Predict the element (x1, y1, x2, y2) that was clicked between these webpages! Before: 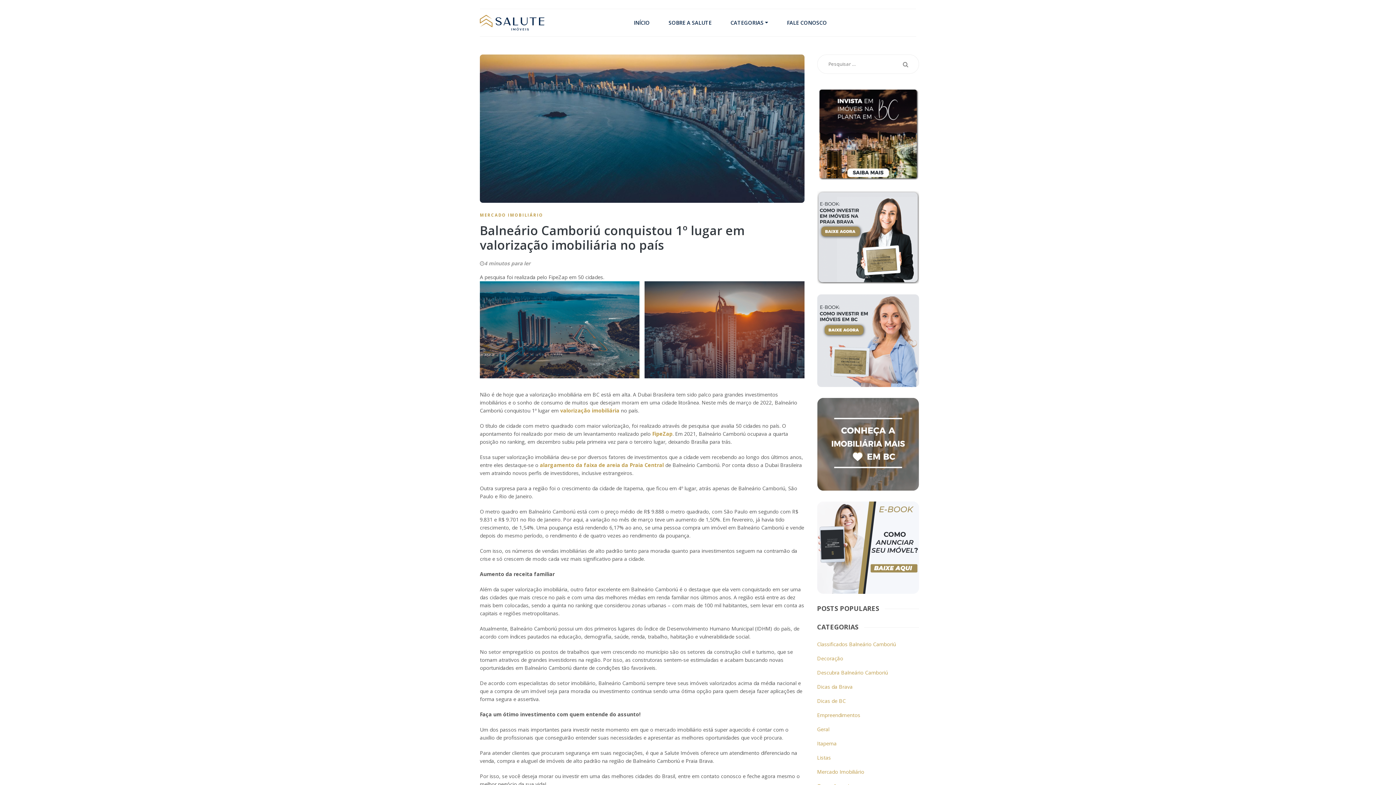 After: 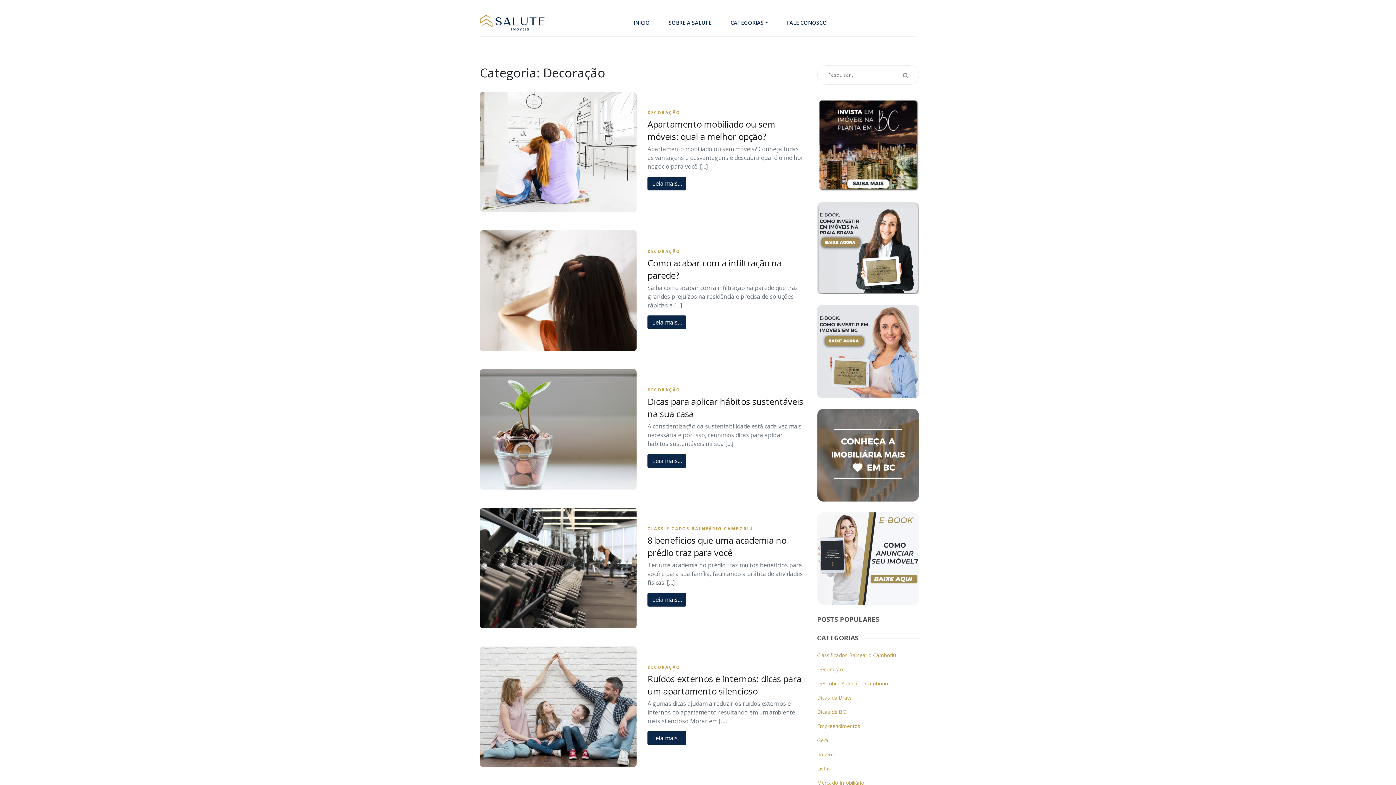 Action: label: Decoração bbox: (817, 655, 843, 662)